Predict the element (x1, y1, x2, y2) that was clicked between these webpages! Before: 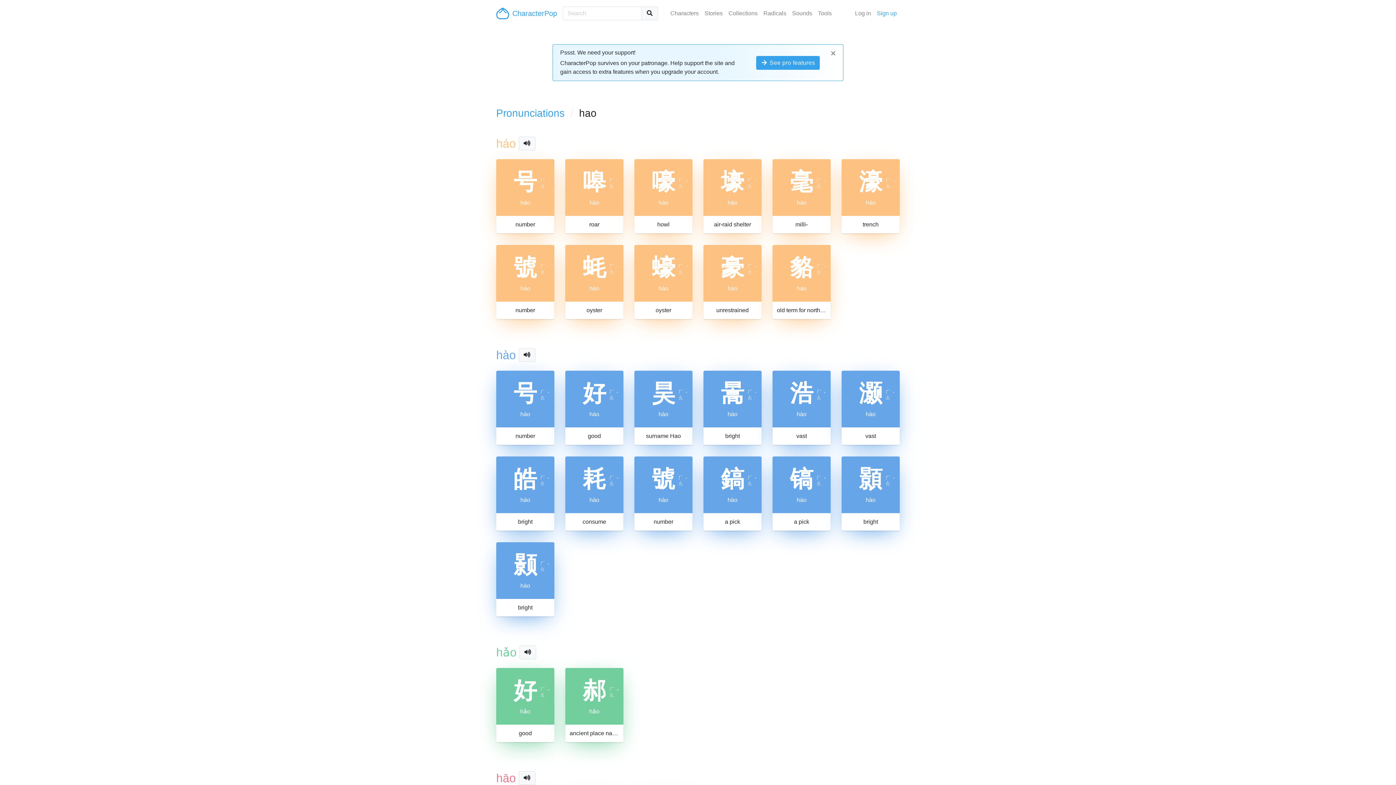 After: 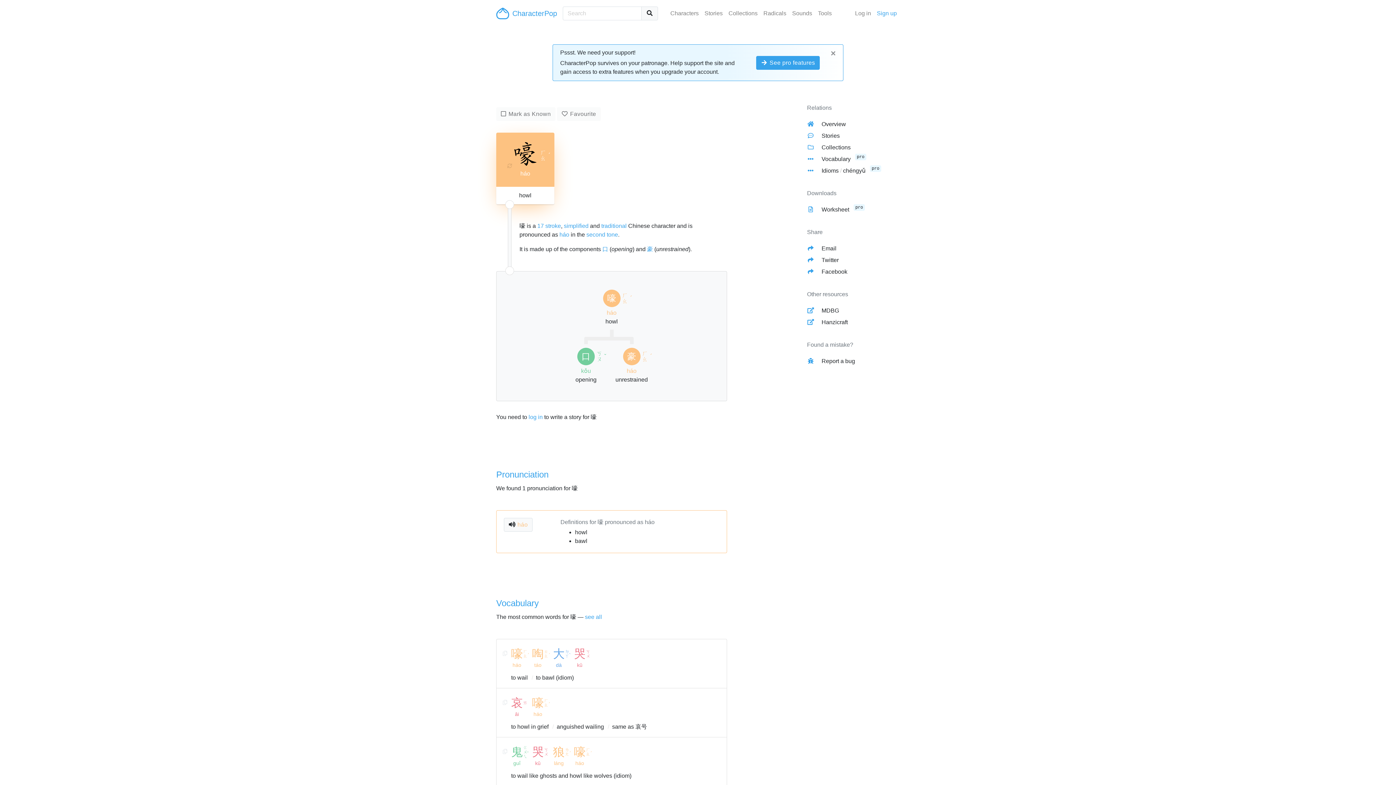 Action: bbox: (652, 168, 675, 194) label: 嚎